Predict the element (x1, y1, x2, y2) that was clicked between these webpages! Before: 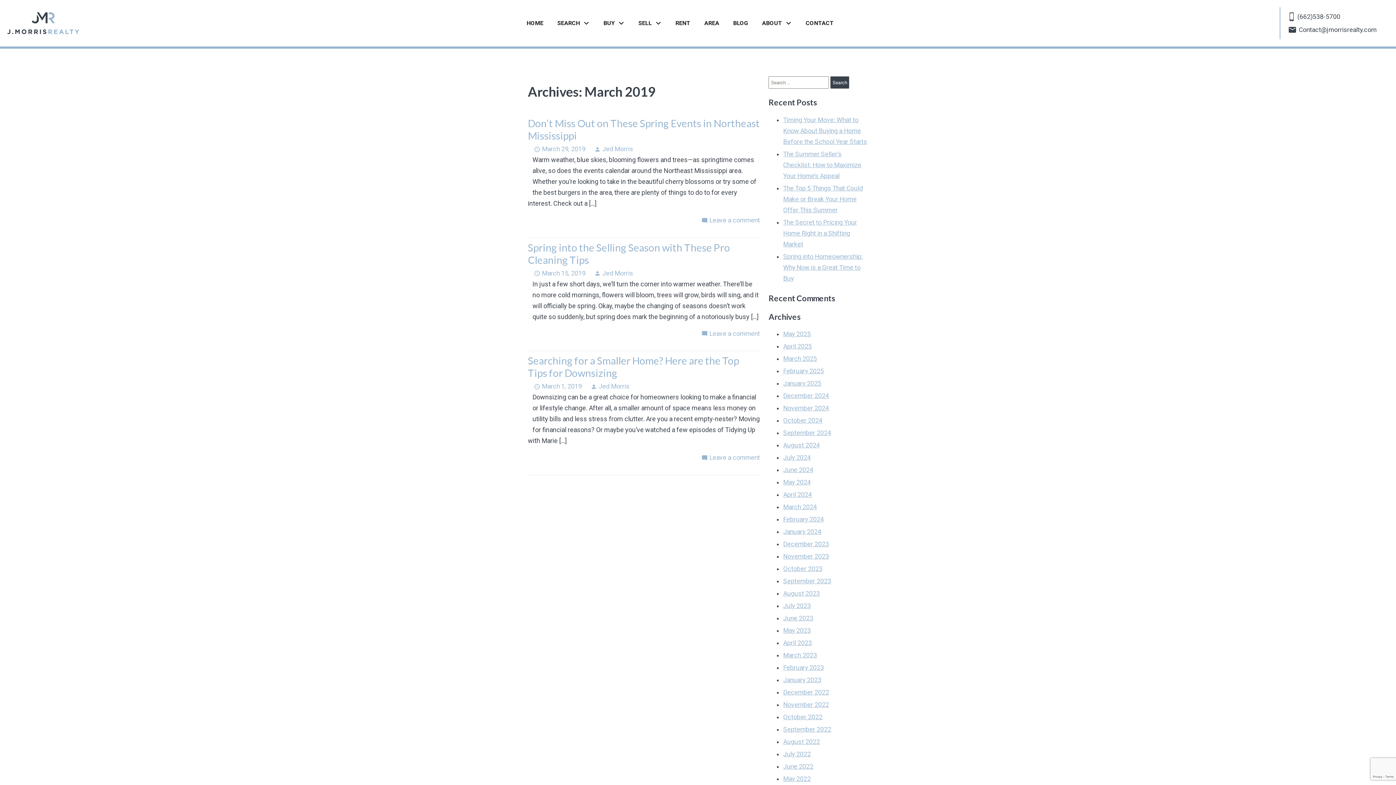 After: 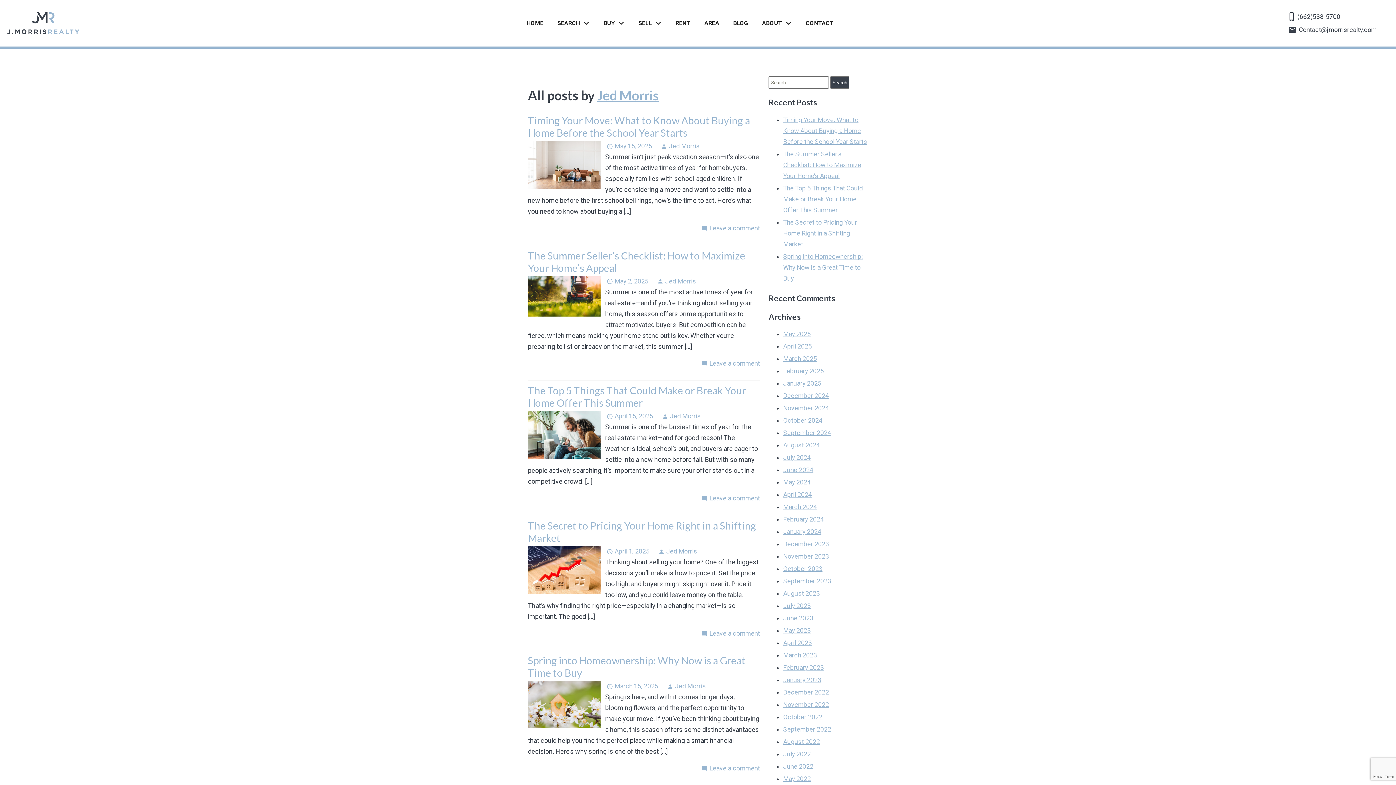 Action: bbox: (593, 145, 633, 152) label: personJed Morris